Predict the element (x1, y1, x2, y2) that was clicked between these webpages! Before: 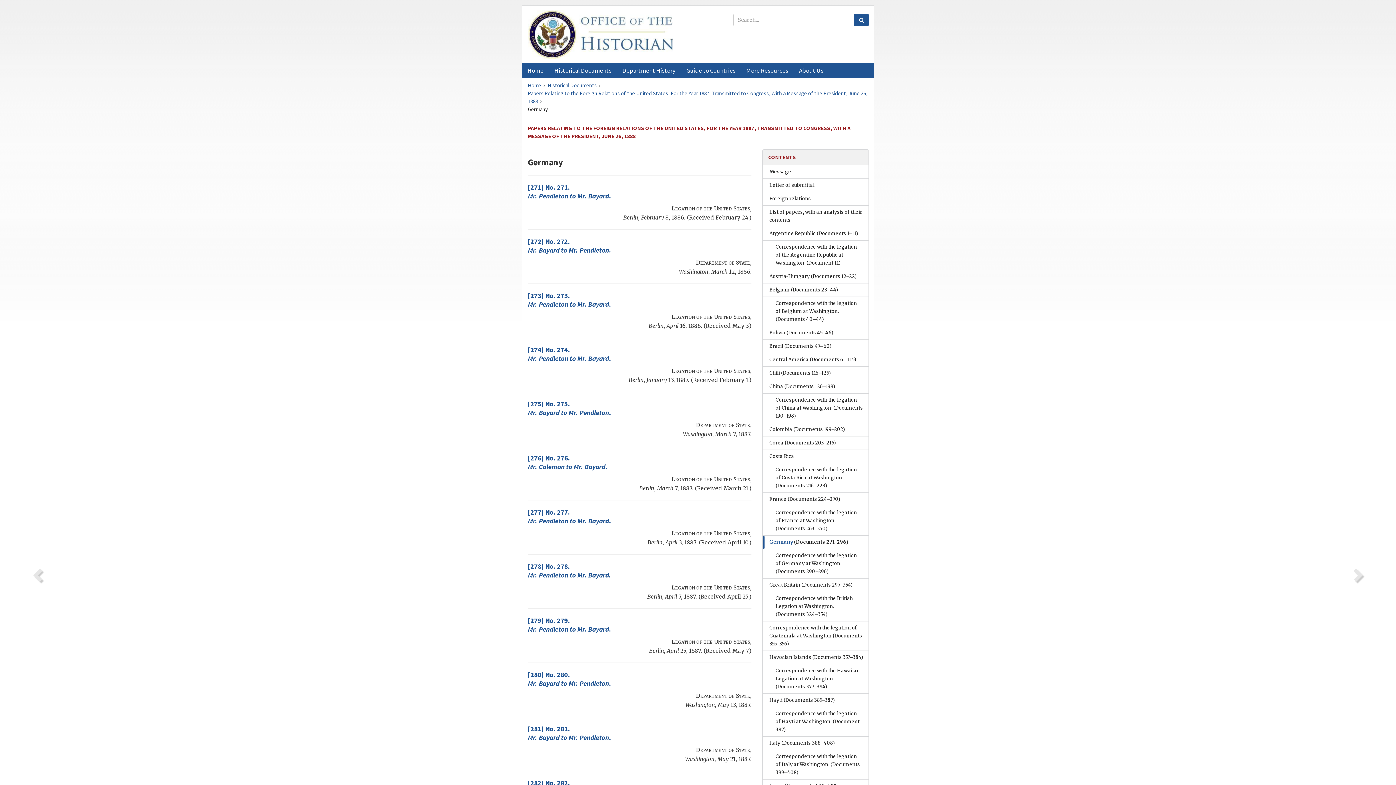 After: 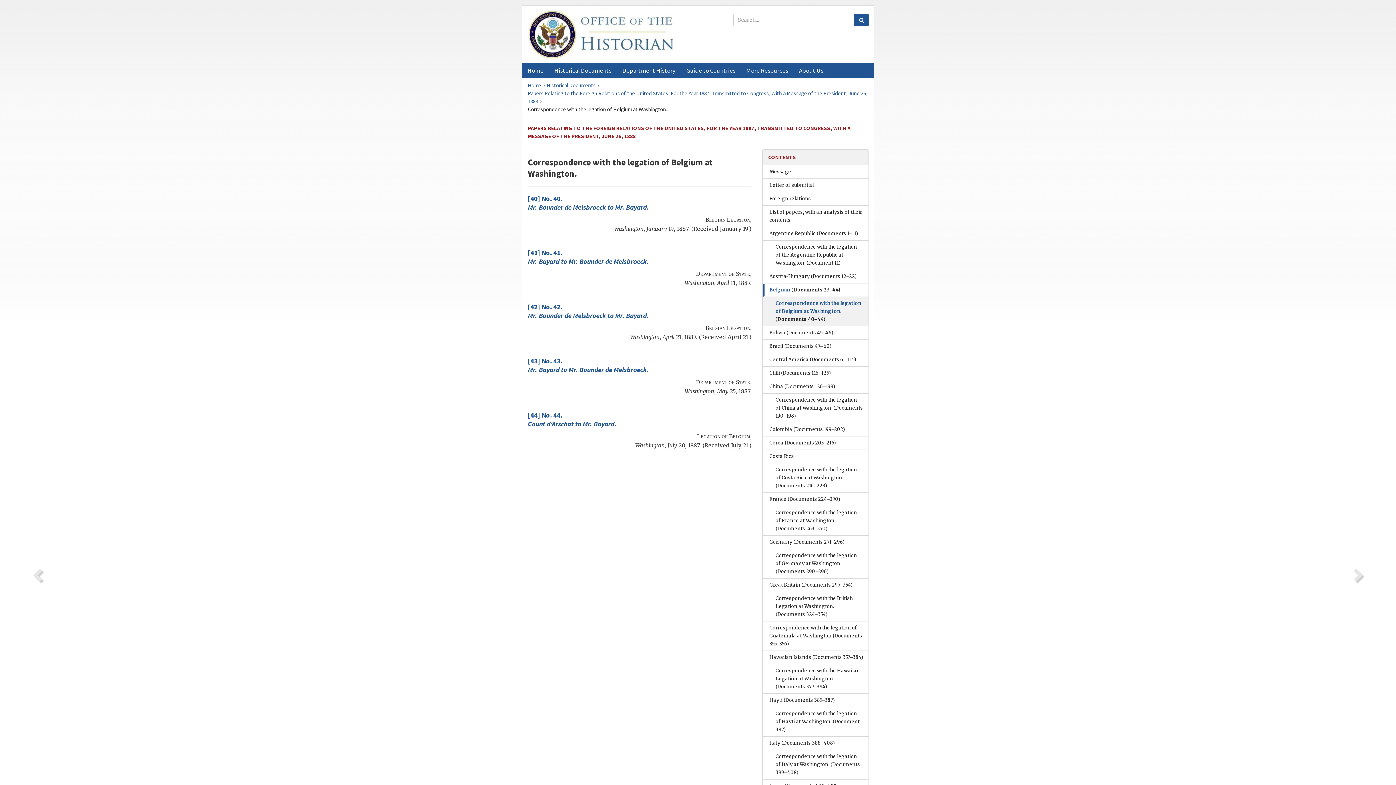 Action: label: Correspondence with the legation of Belgium at Washington. (Documents 40–44) bbox: (763, 297, 868, 326)